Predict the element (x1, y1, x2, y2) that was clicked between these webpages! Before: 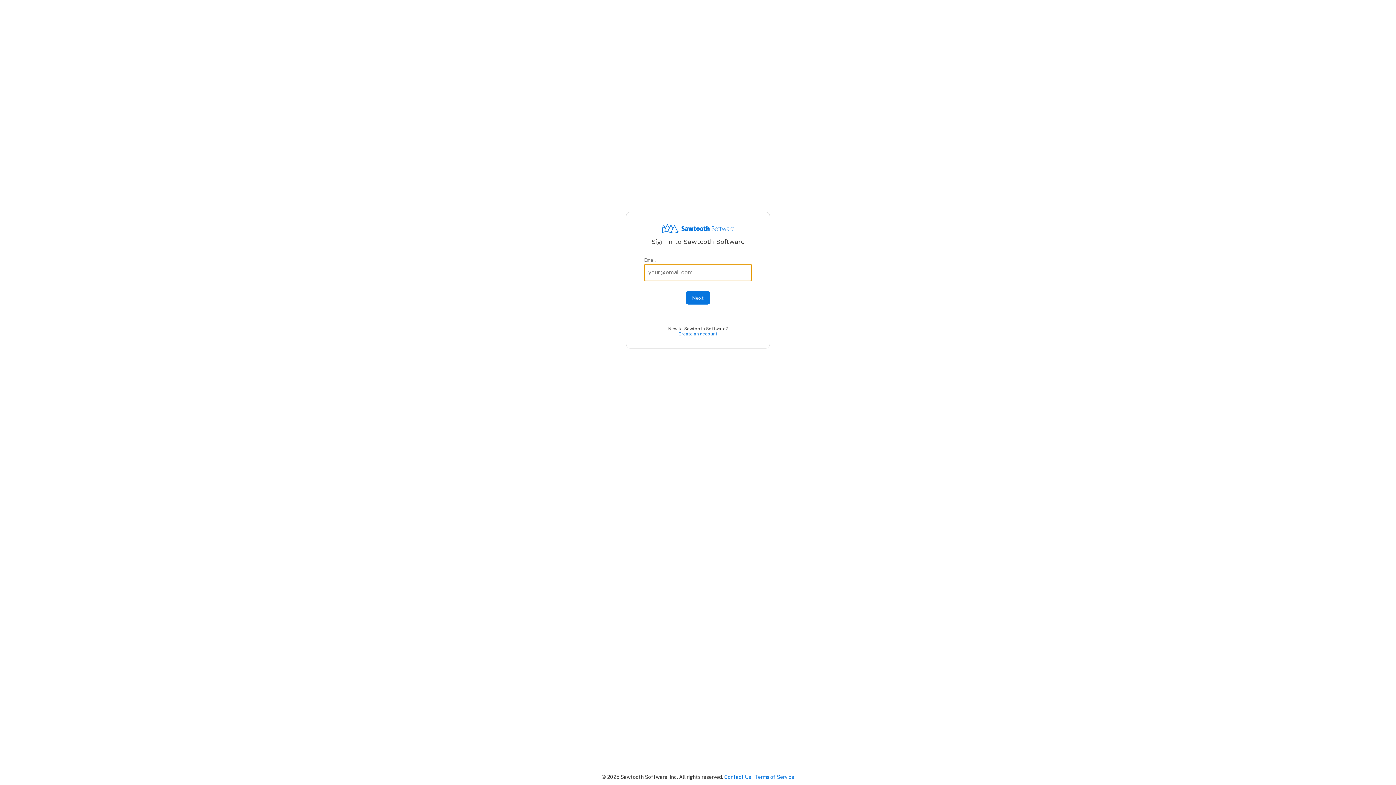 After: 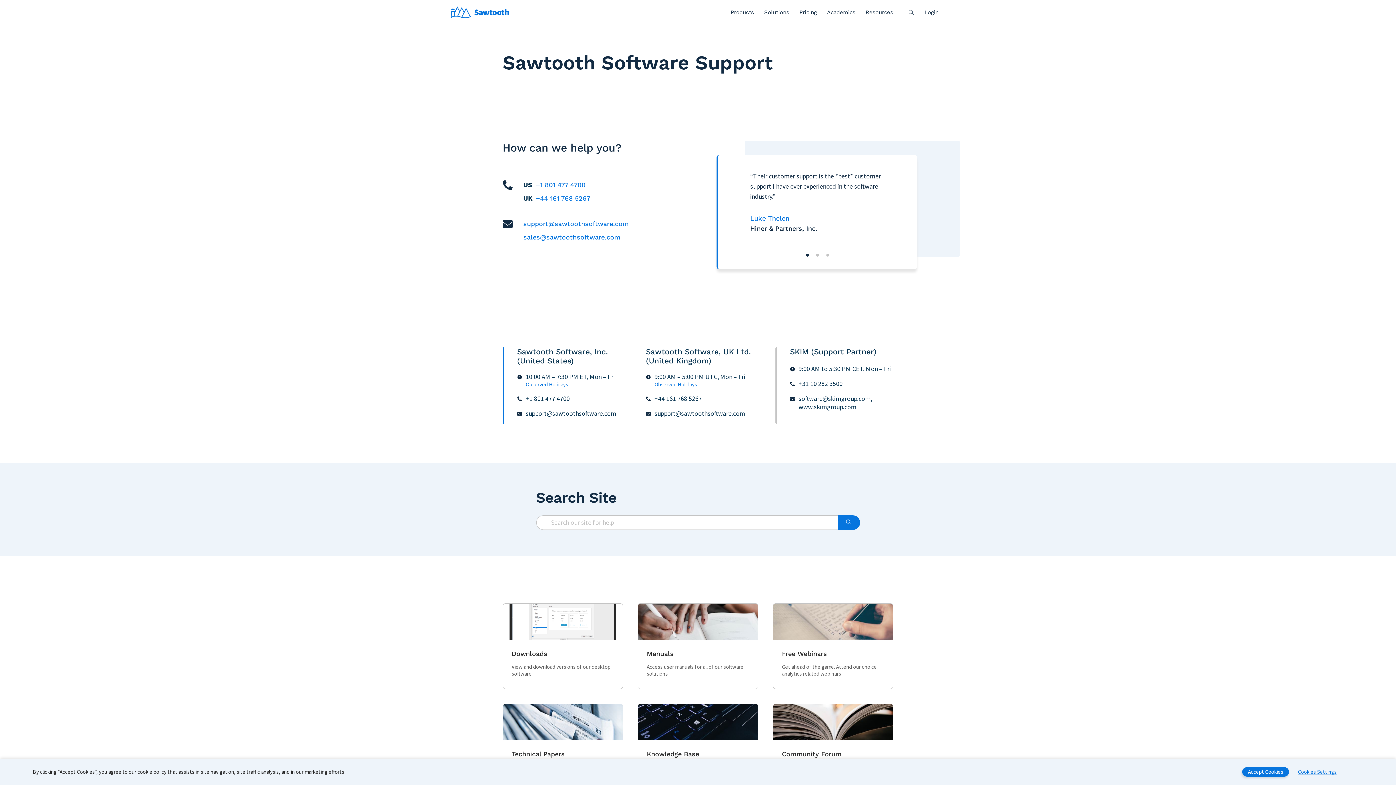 Action: label: Contact Us bbox: (724, 774, 751, 780)